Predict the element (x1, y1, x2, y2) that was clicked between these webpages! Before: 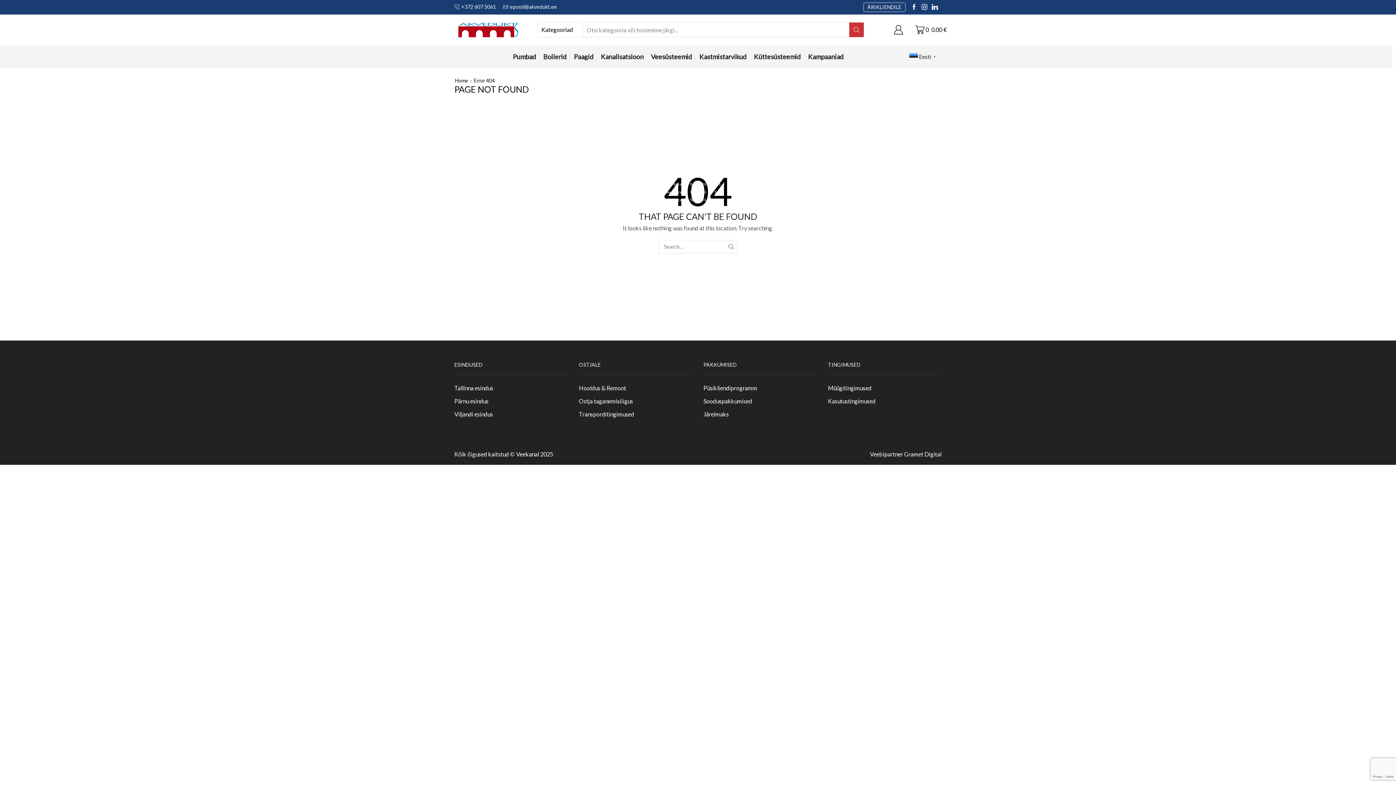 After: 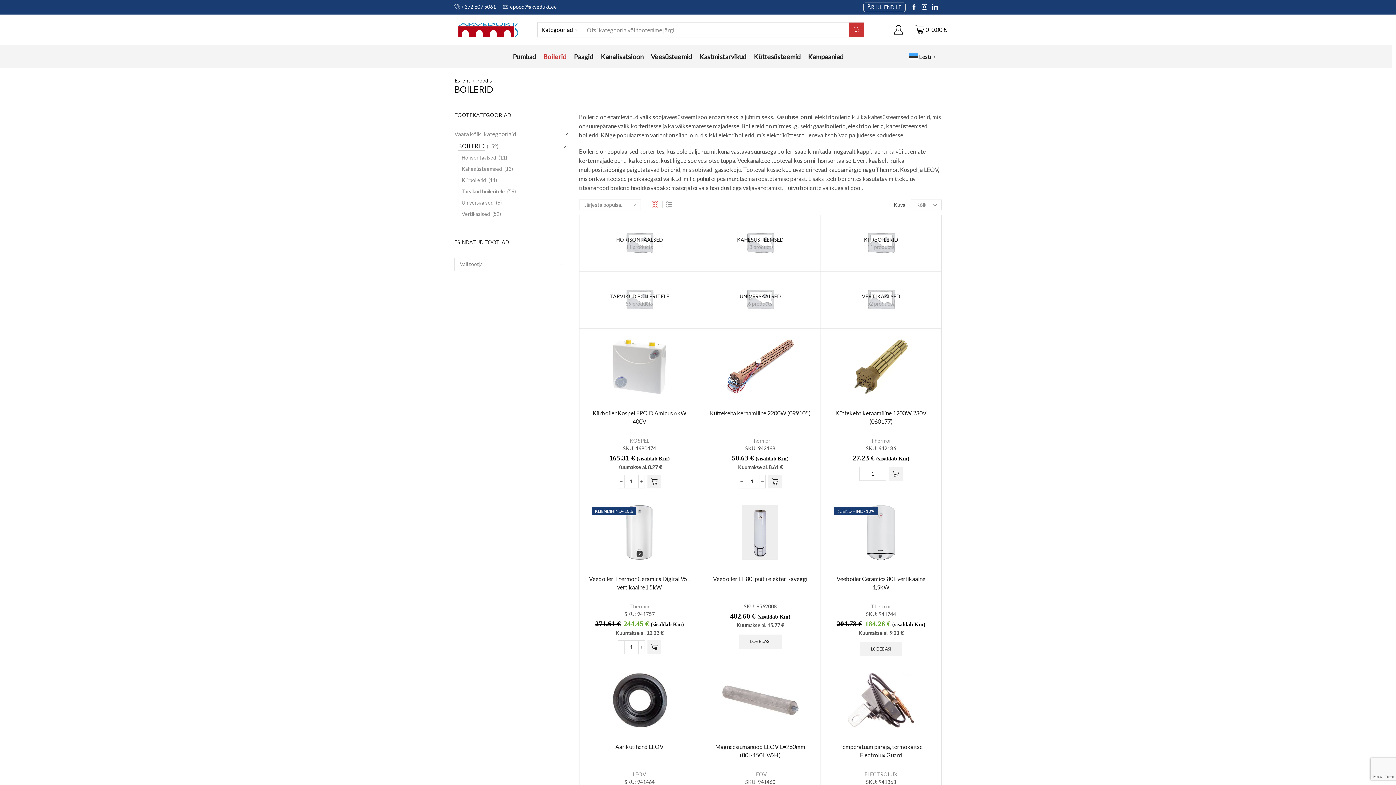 Action: label: Boilerid bbox: (539, 48, 570, 65)